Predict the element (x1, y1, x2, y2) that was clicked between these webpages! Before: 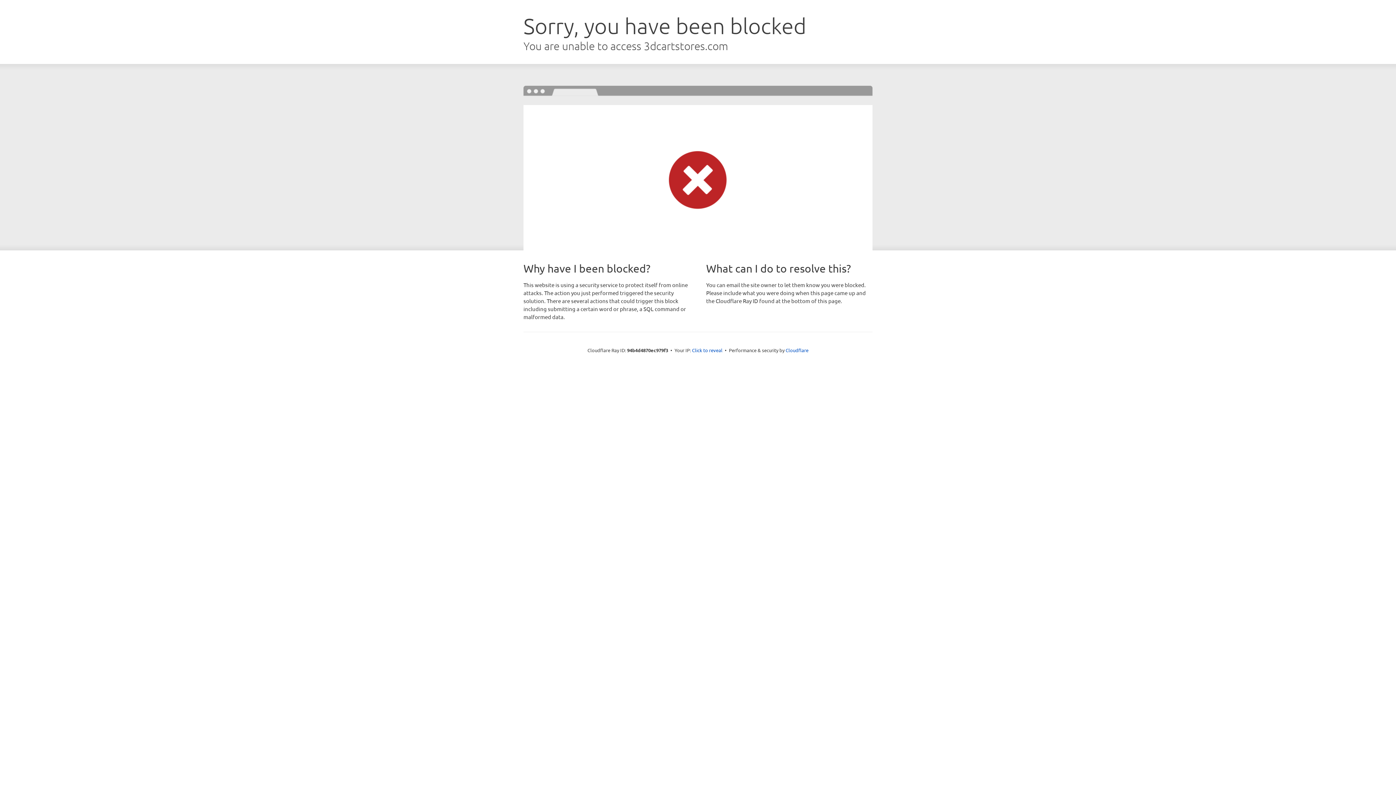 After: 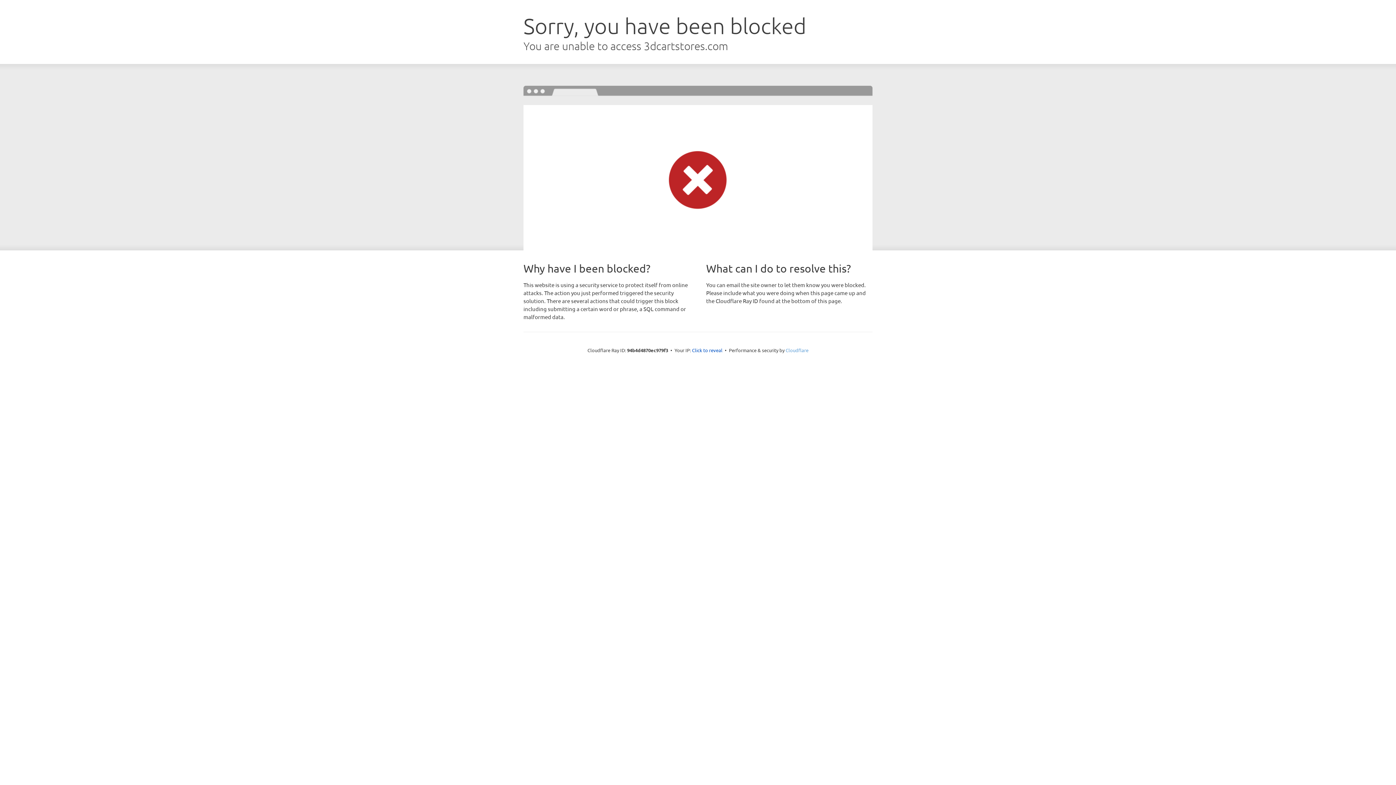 Action: label: Cloudflare bbox: (785, 347, 808, 353)